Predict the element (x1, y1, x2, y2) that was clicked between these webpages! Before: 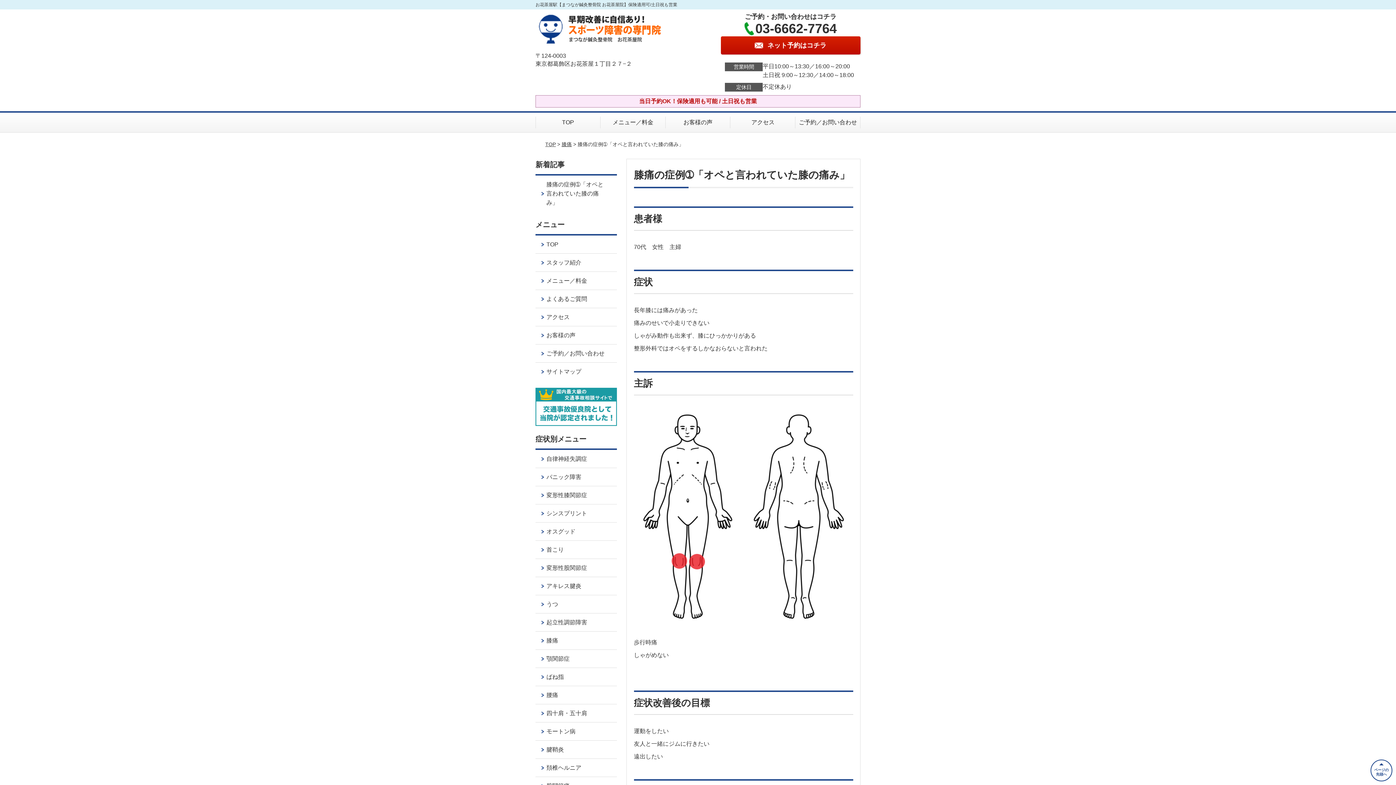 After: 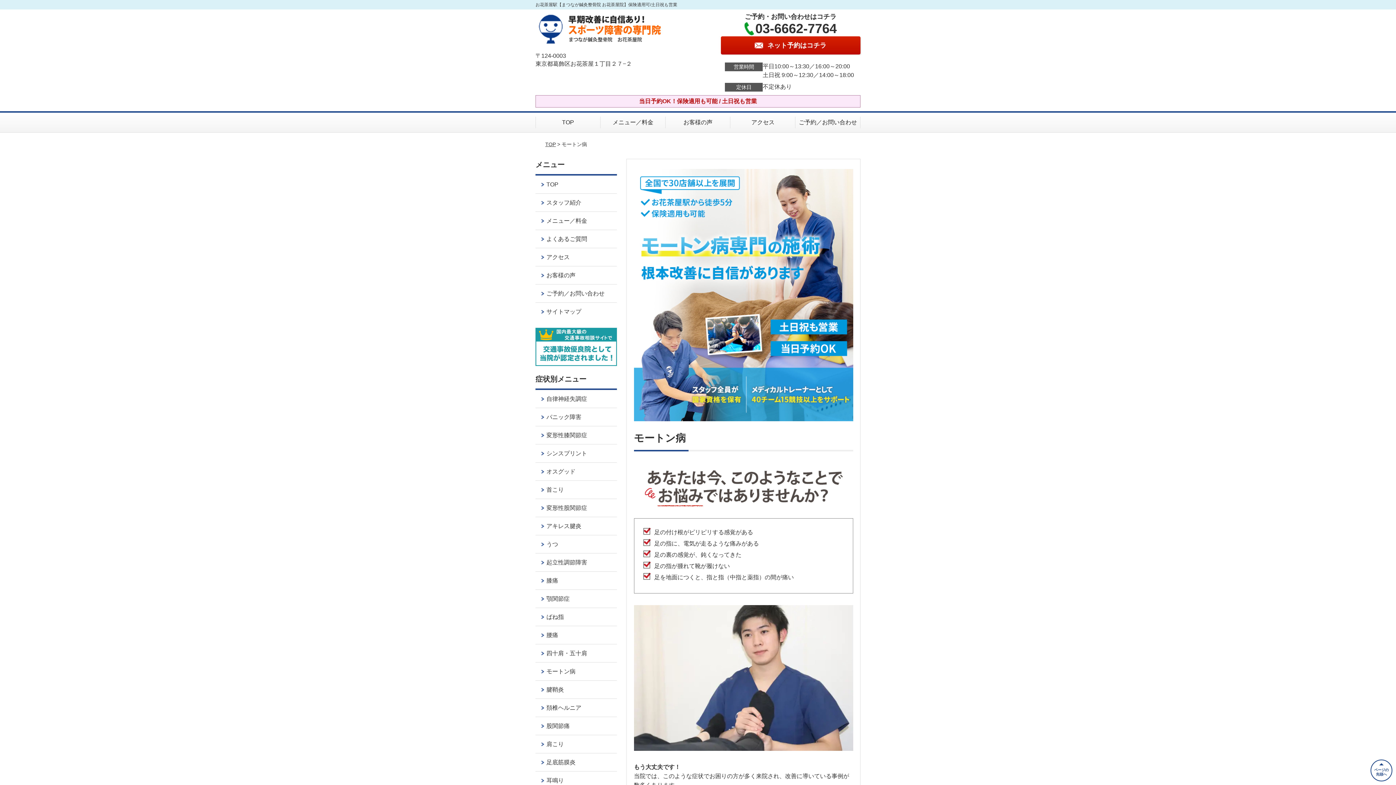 Action: bbox: (535, 722, 616, 740) label: モートン病